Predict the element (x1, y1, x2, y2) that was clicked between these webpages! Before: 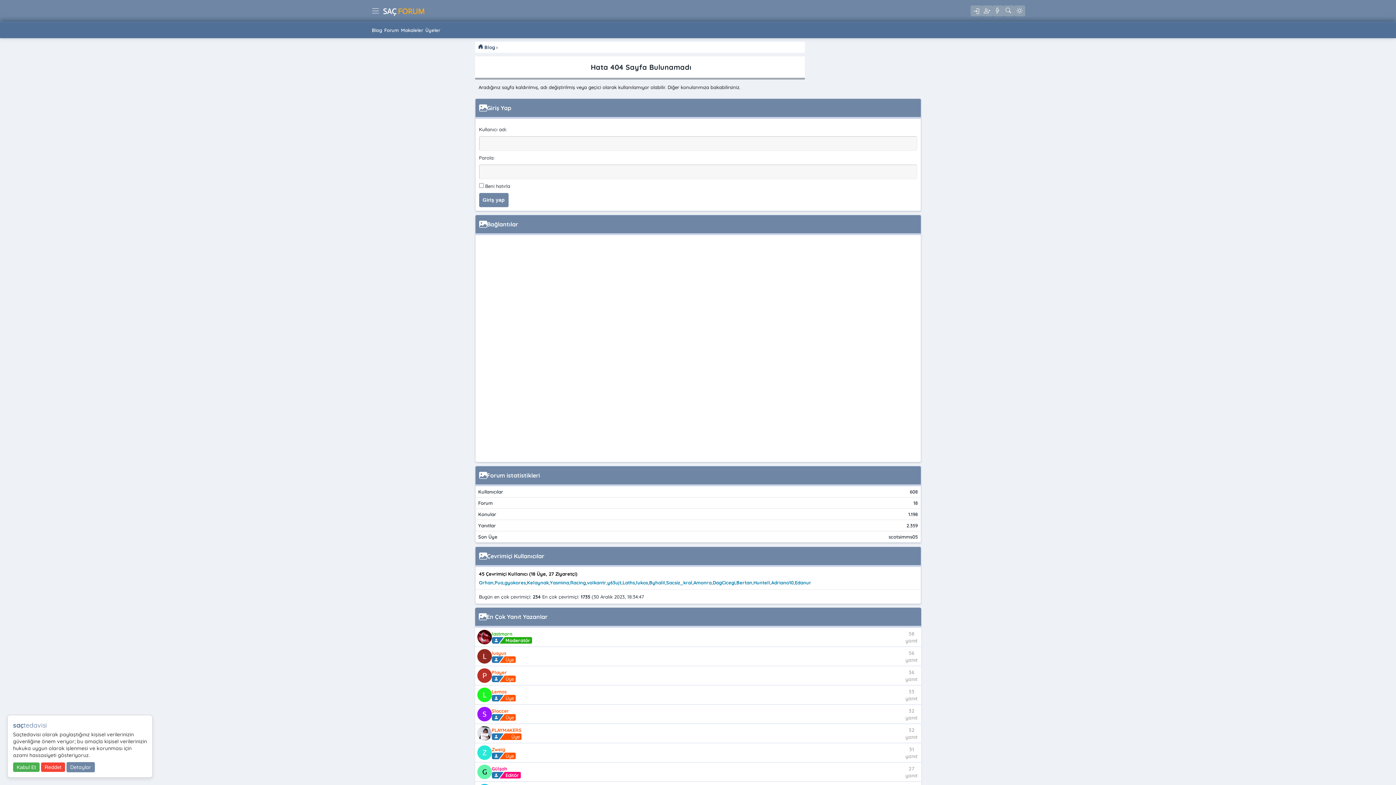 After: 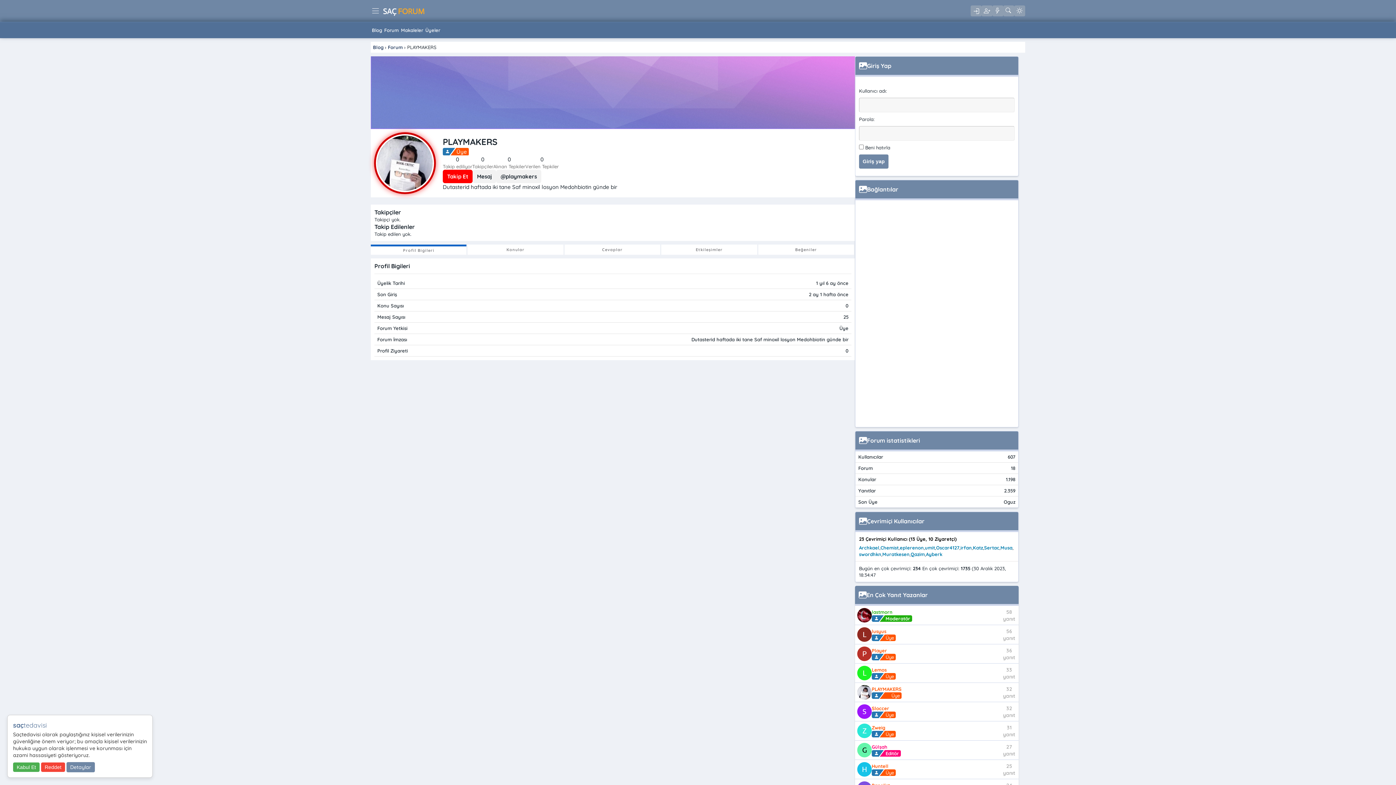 Action: bbox: (491, 727, 521, 733) label: PLAYMAKERS